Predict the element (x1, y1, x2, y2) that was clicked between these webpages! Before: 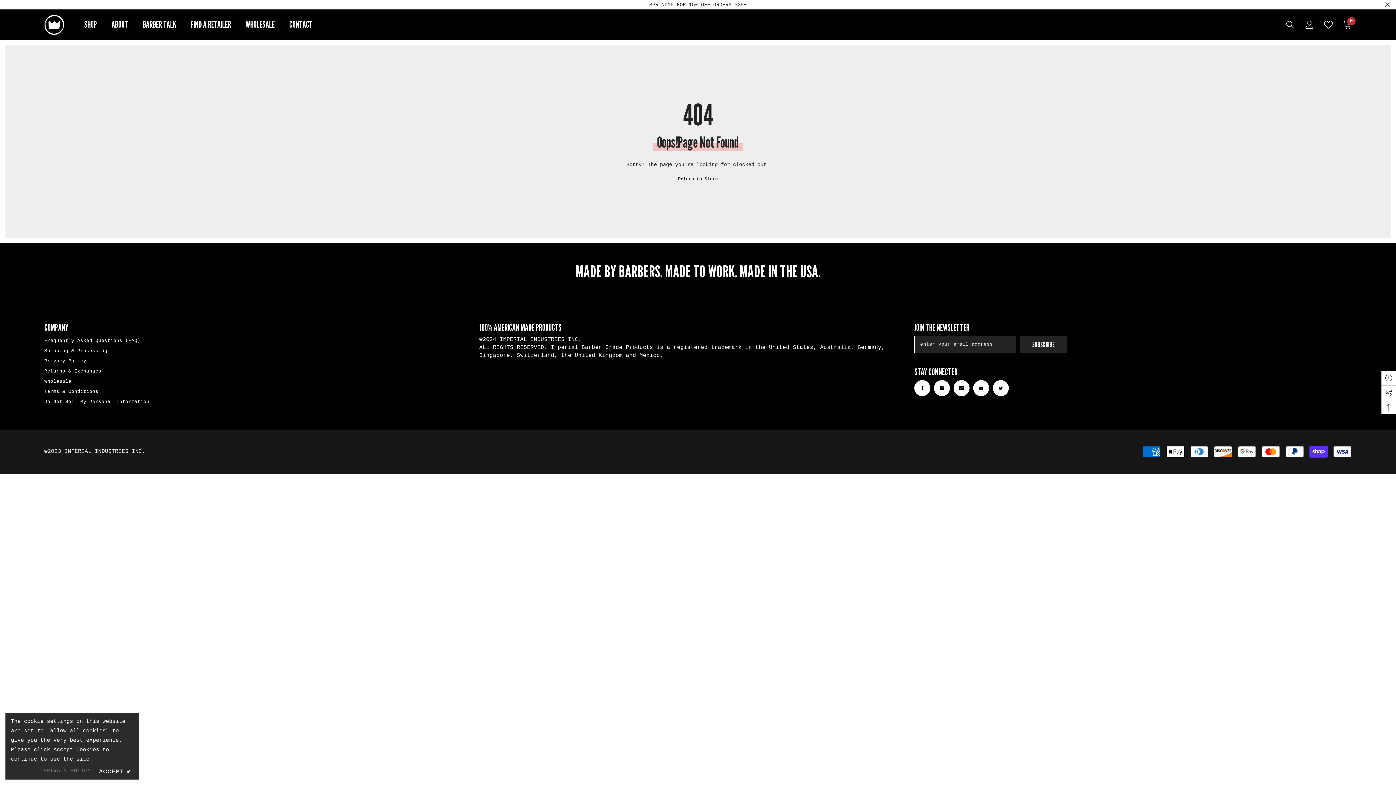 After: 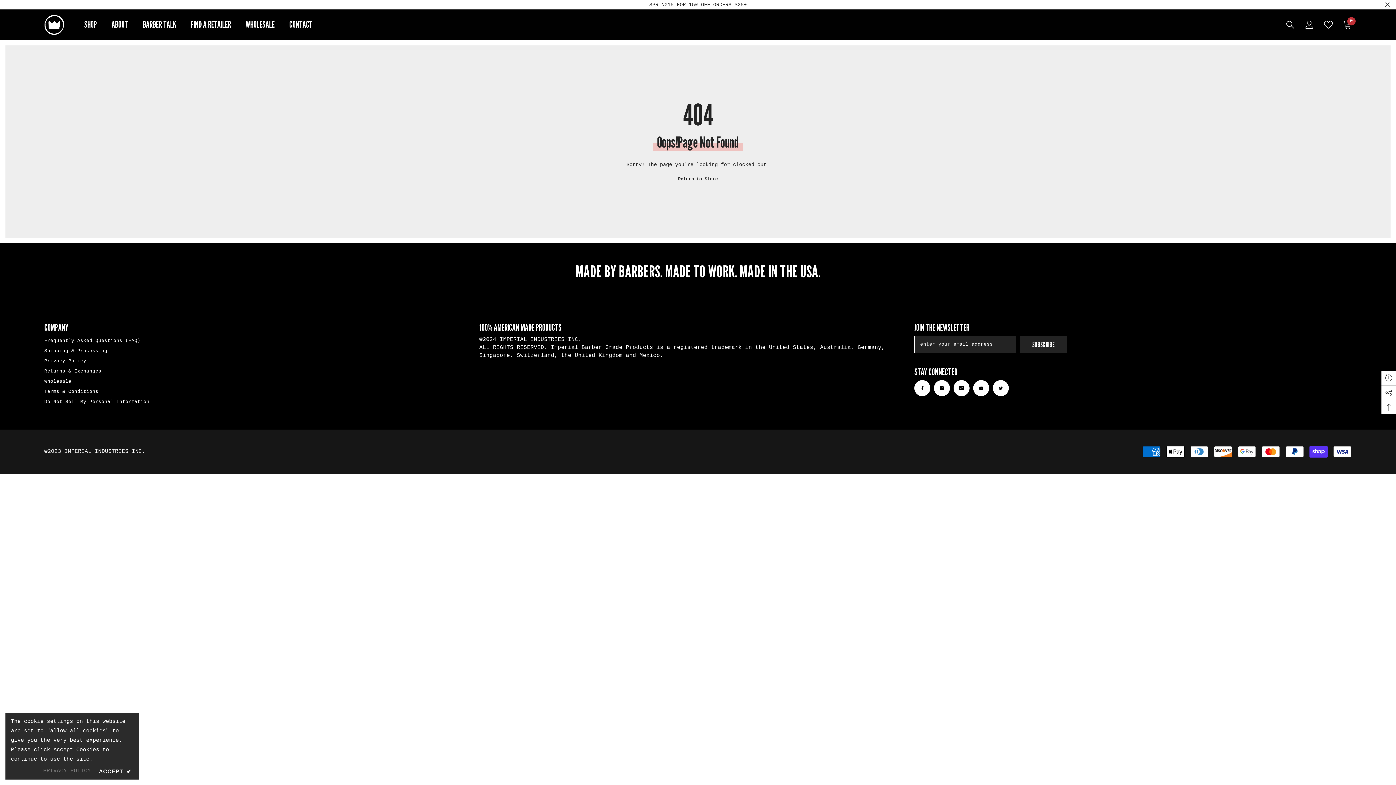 Action: bbox: (1324, 20, 1333, 29)